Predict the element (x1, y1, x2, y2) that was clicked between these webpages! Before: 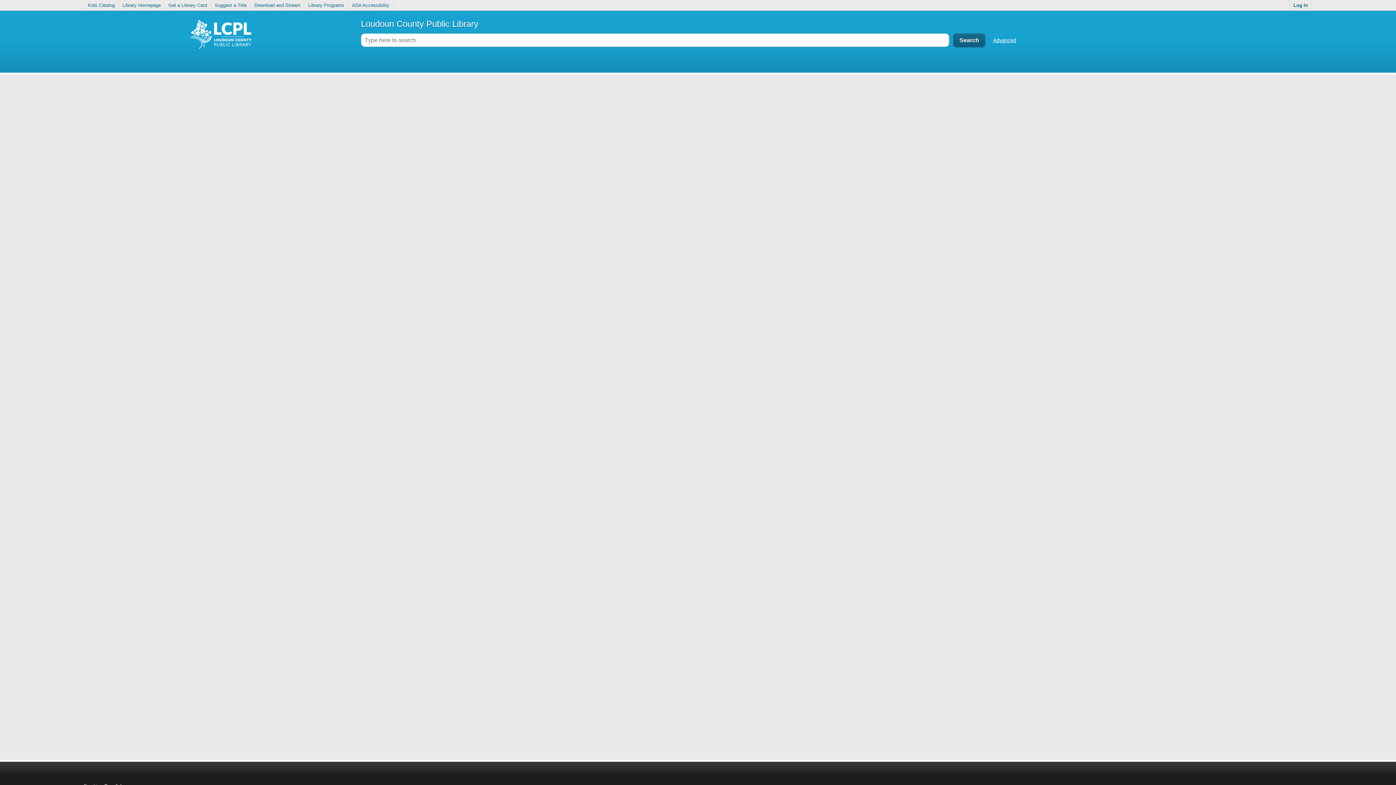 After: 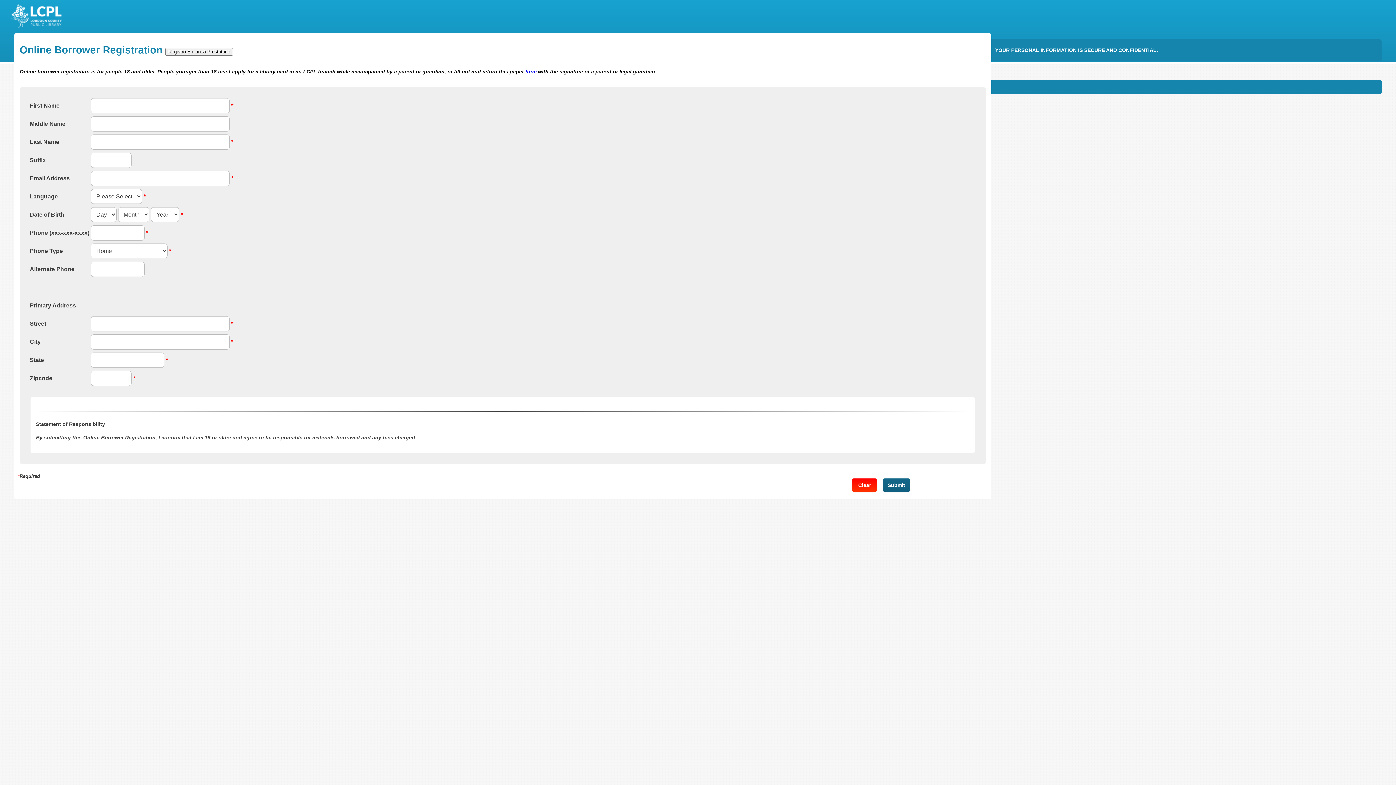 Action: label: Get a Library Card bbox: (165, 0, 210, 10)